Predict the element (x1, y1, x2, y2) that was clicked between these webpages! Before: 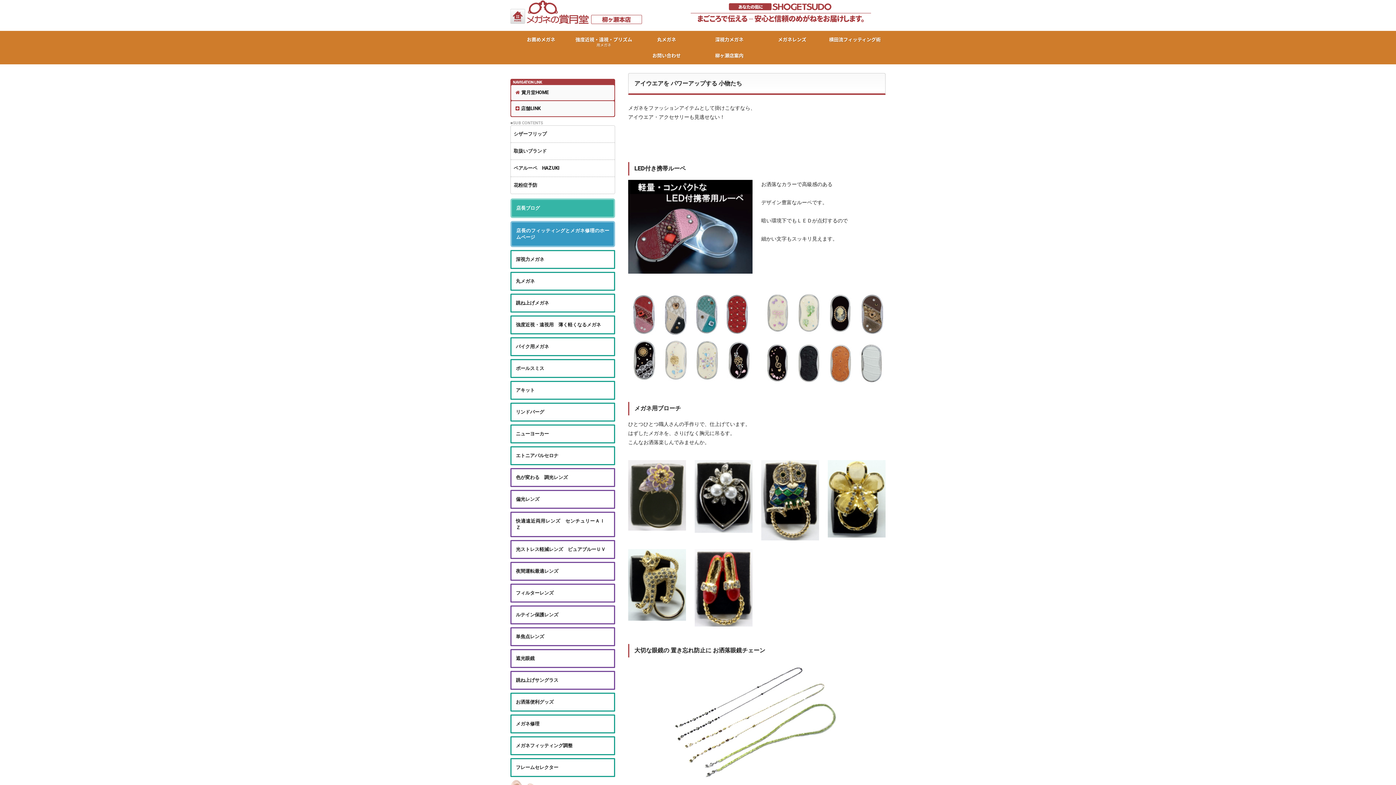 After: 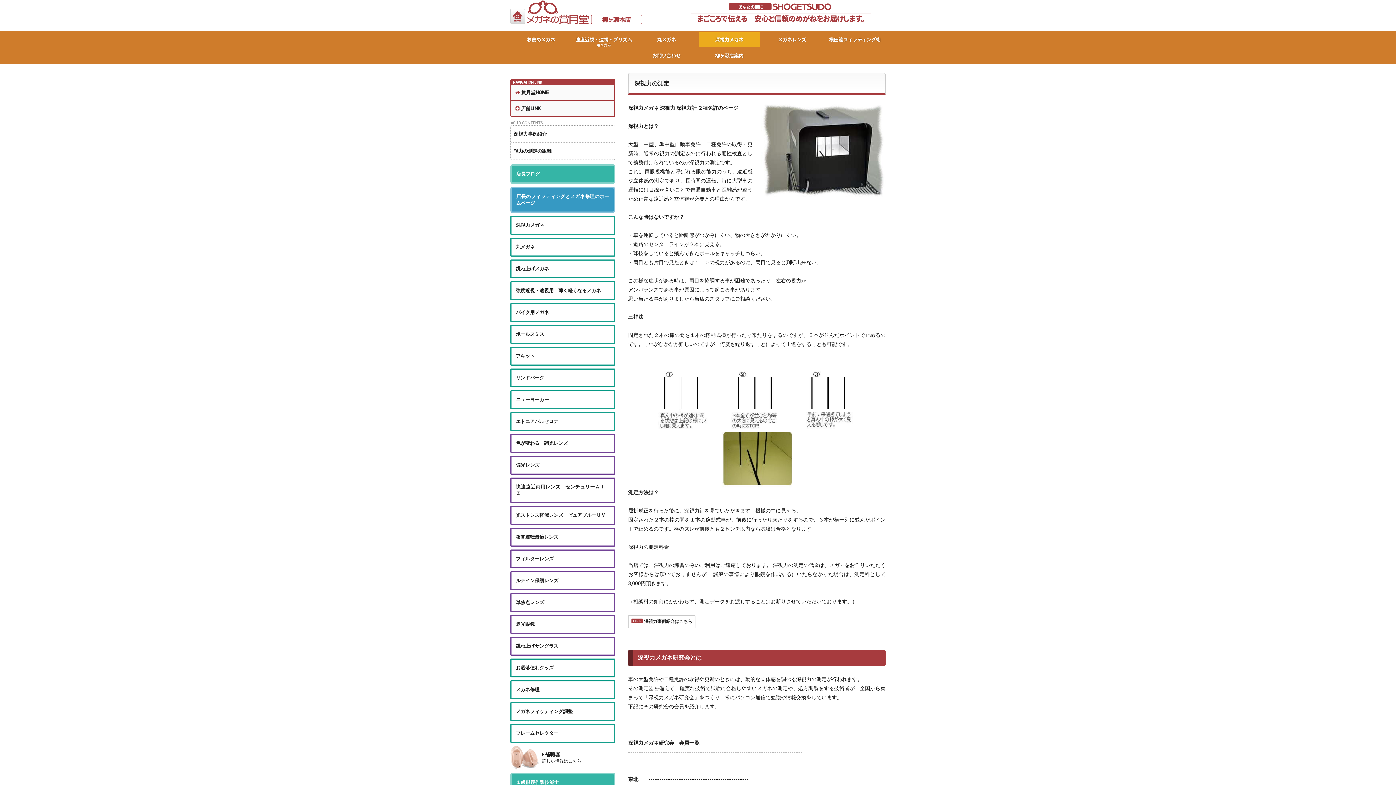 Action: bbox: (510, 250, 615, 269) label: 深視力メガネ